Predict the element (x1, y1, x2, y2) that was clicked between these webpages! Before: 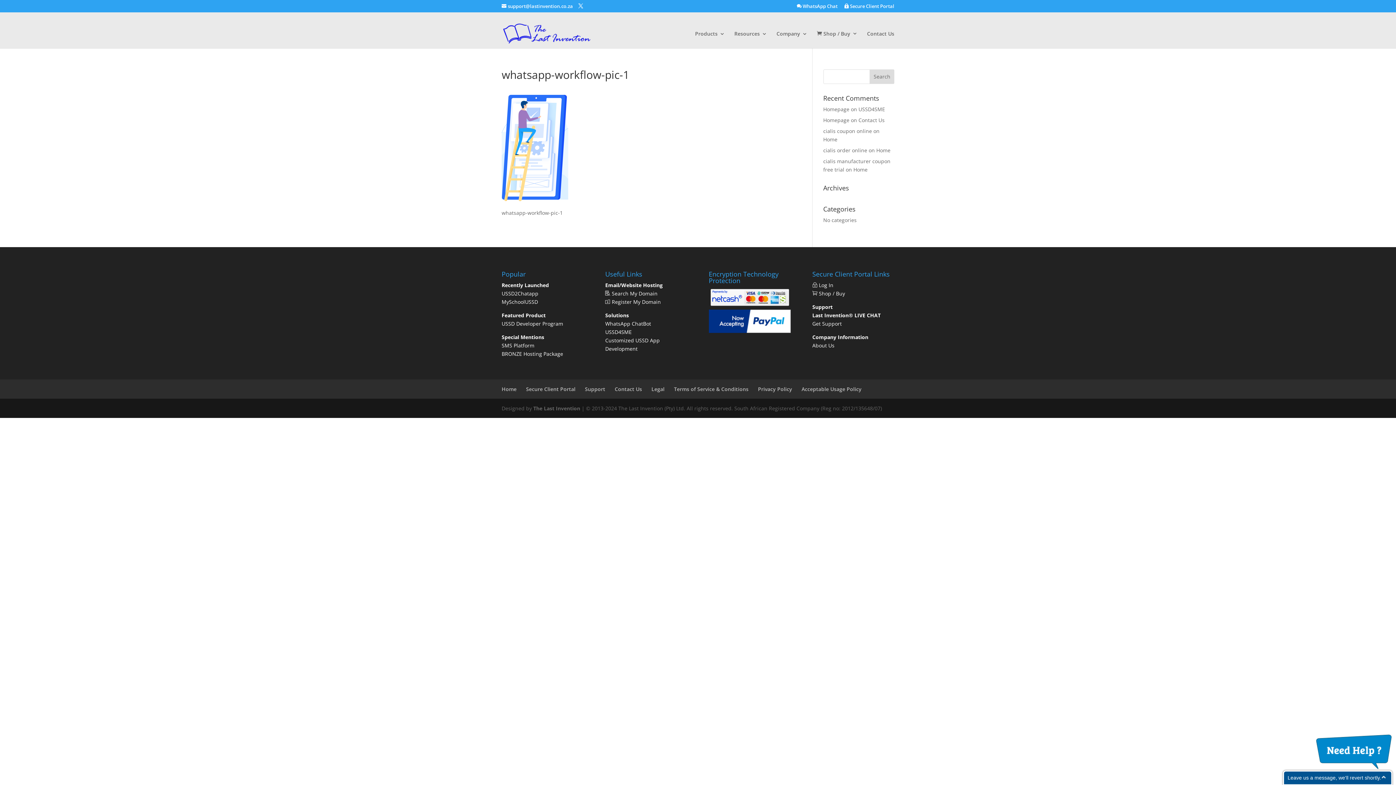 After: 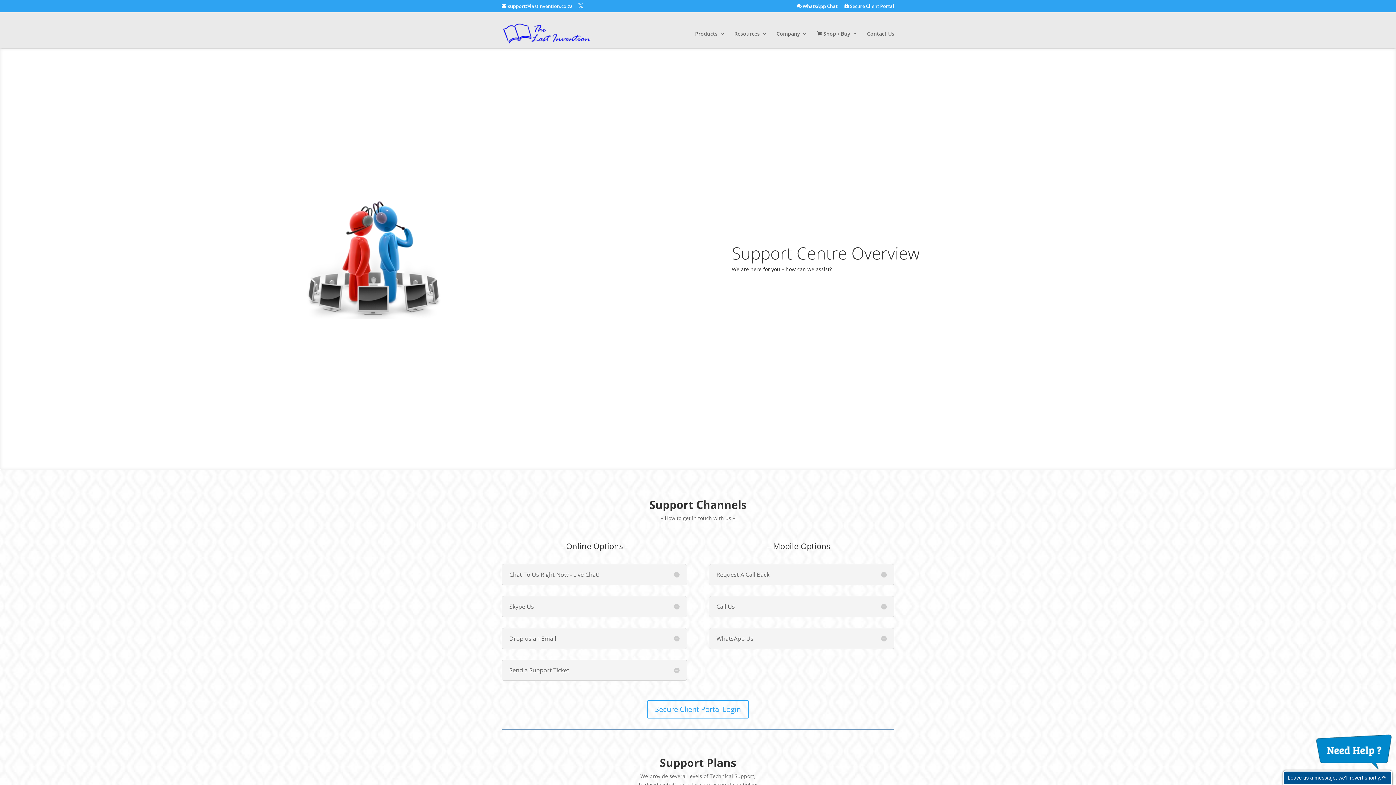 Action: bbox: (812, 320, 841, 327) label: Get Support